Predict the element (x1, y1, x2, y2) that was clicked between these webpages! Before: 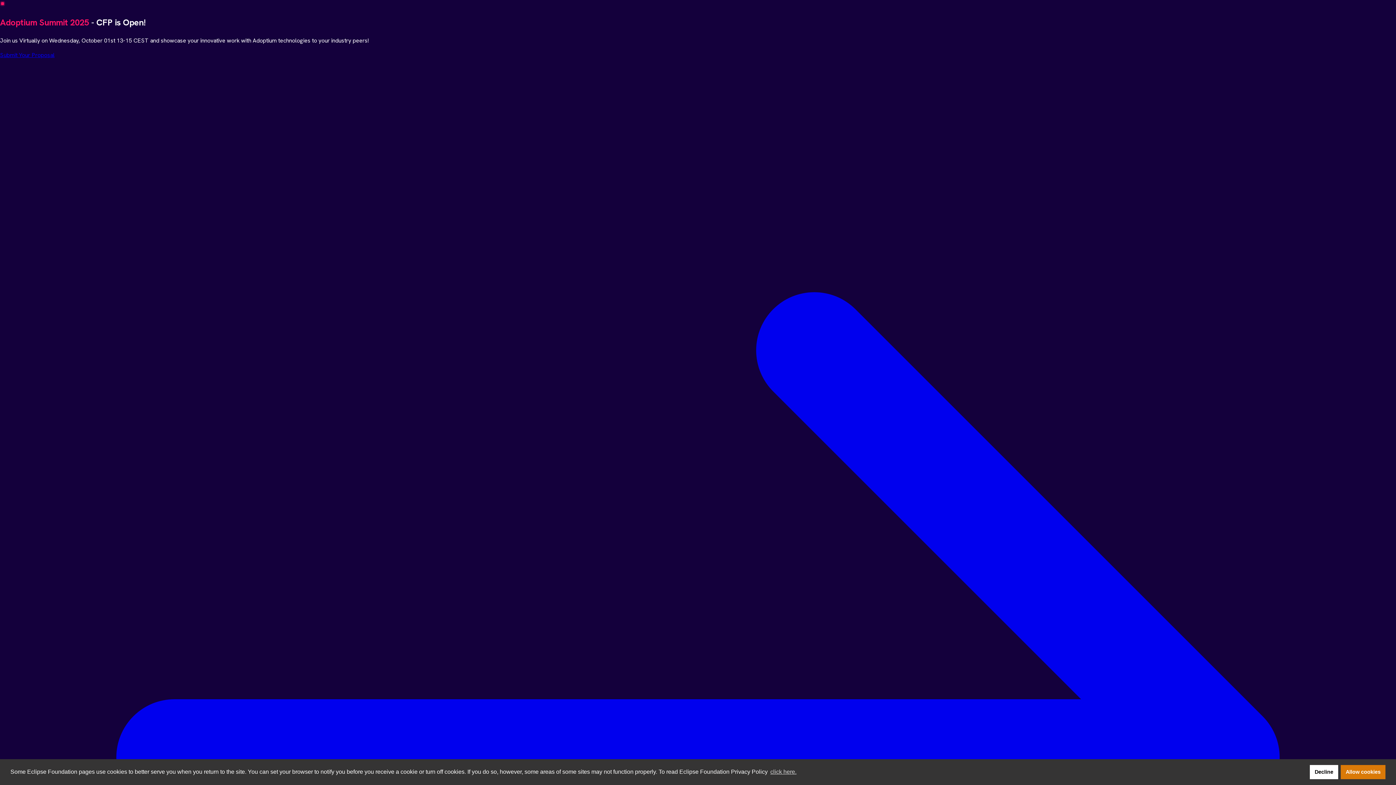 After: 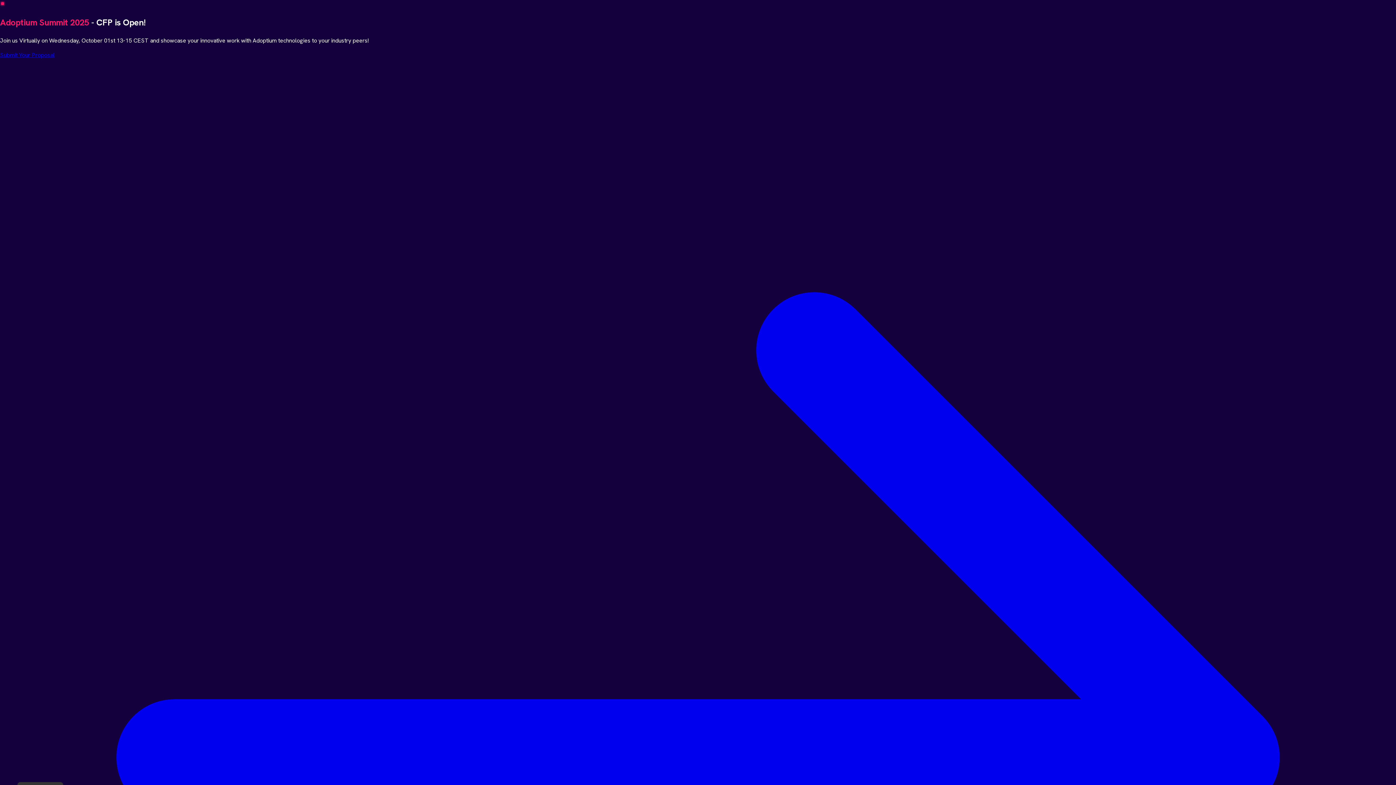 Action: bbox: (1310, 765, 1338, 779) label: deny cookies